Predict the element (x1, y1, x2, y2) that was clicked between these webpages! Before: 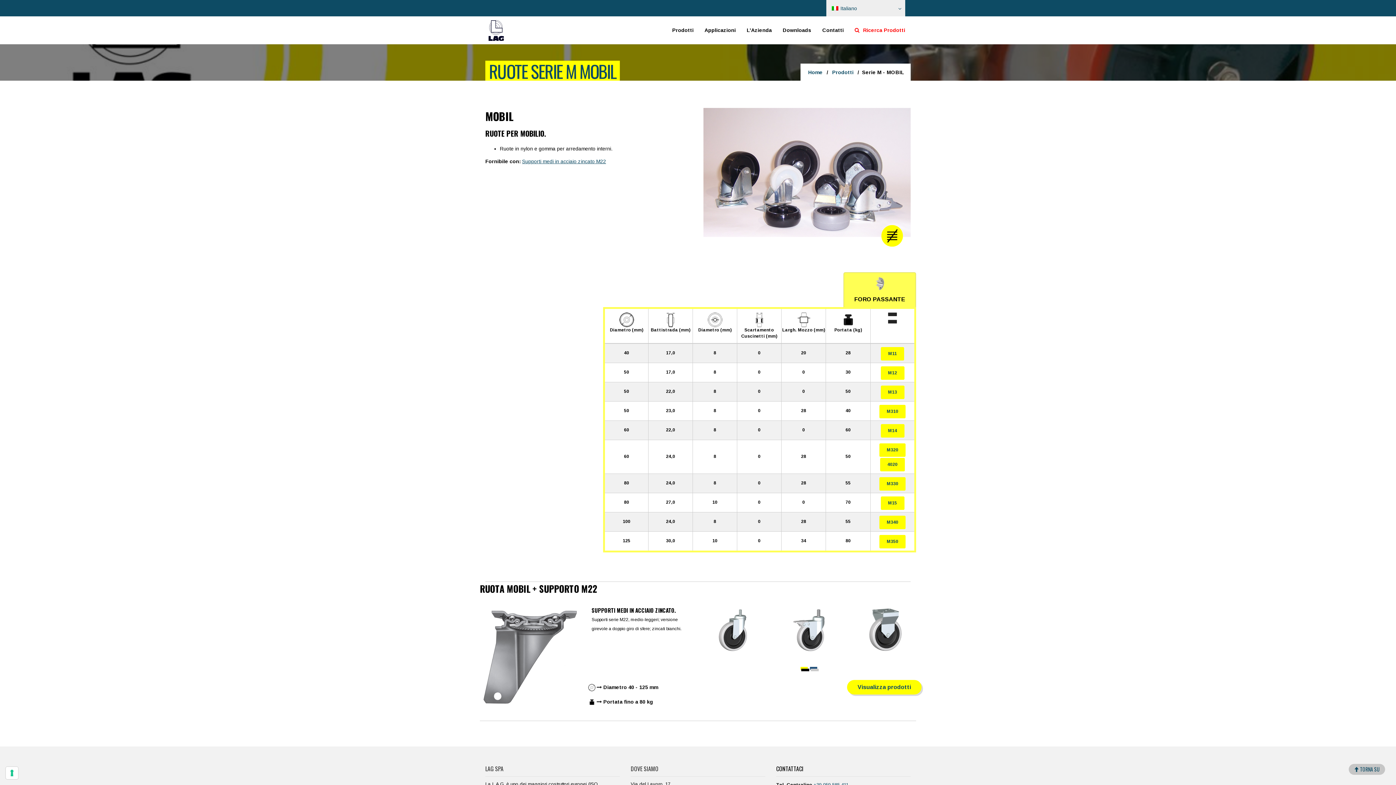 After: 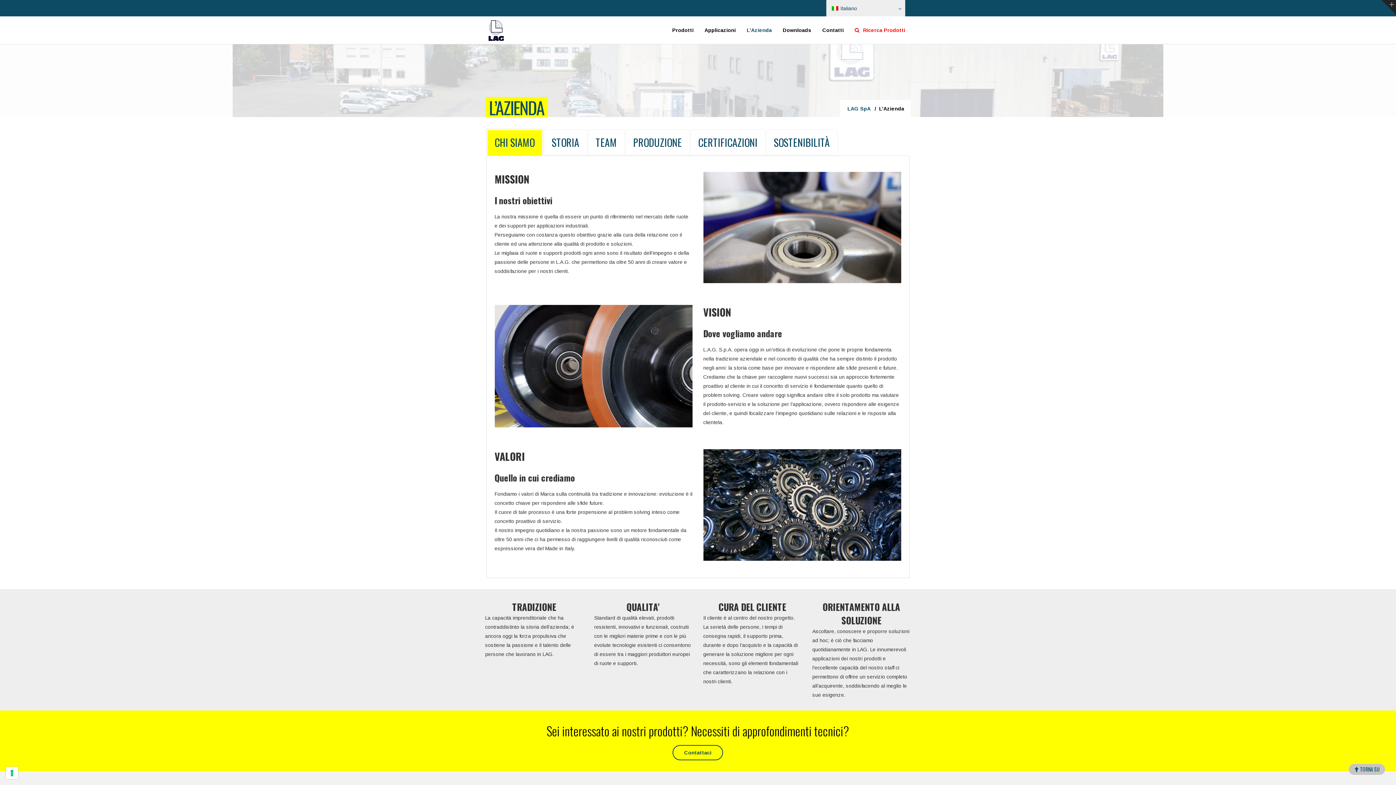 Action: bbox: (741, 16, 777, 44) label: L’Azienda